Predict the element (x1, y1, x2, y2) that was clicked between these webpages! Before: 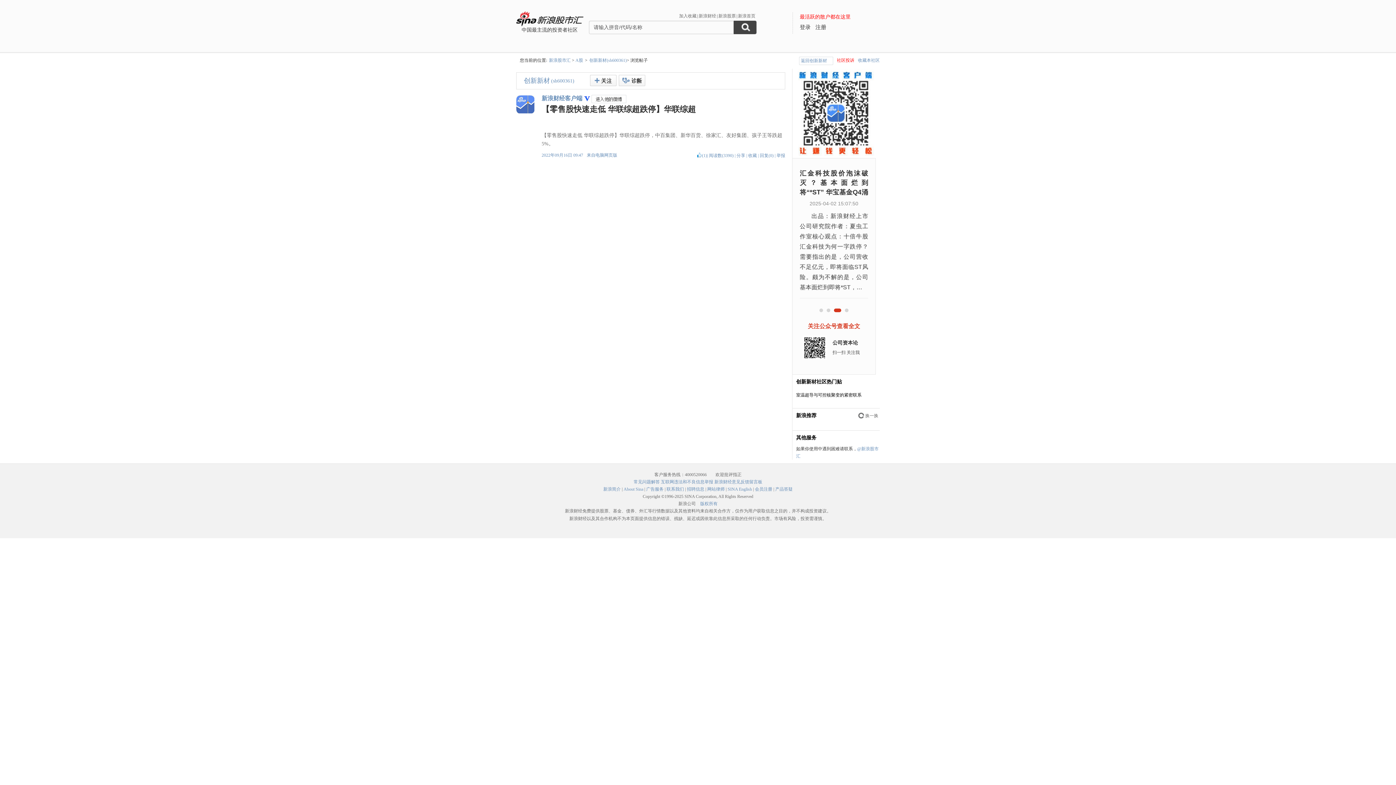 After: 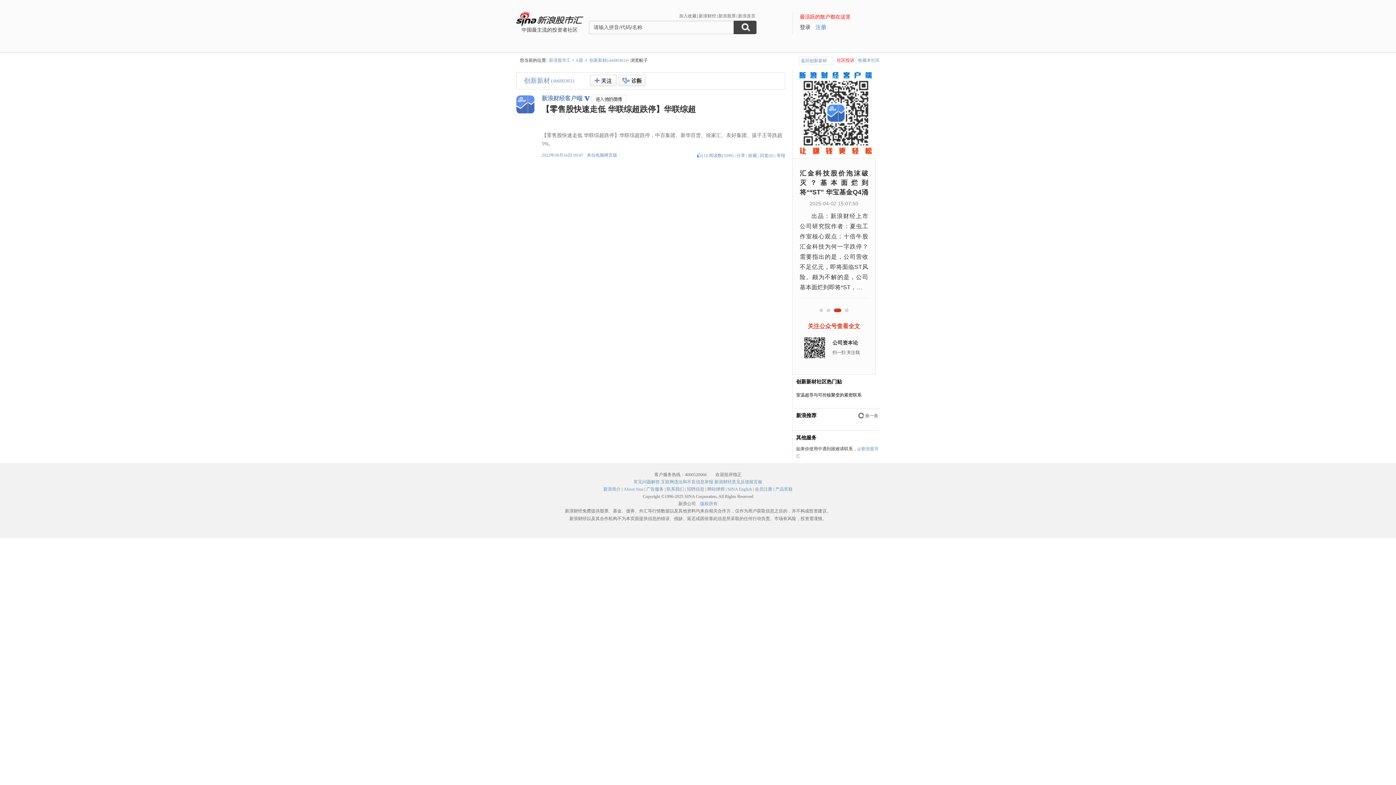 Action: bbox: (815, 20, 826, 34) label: 注册